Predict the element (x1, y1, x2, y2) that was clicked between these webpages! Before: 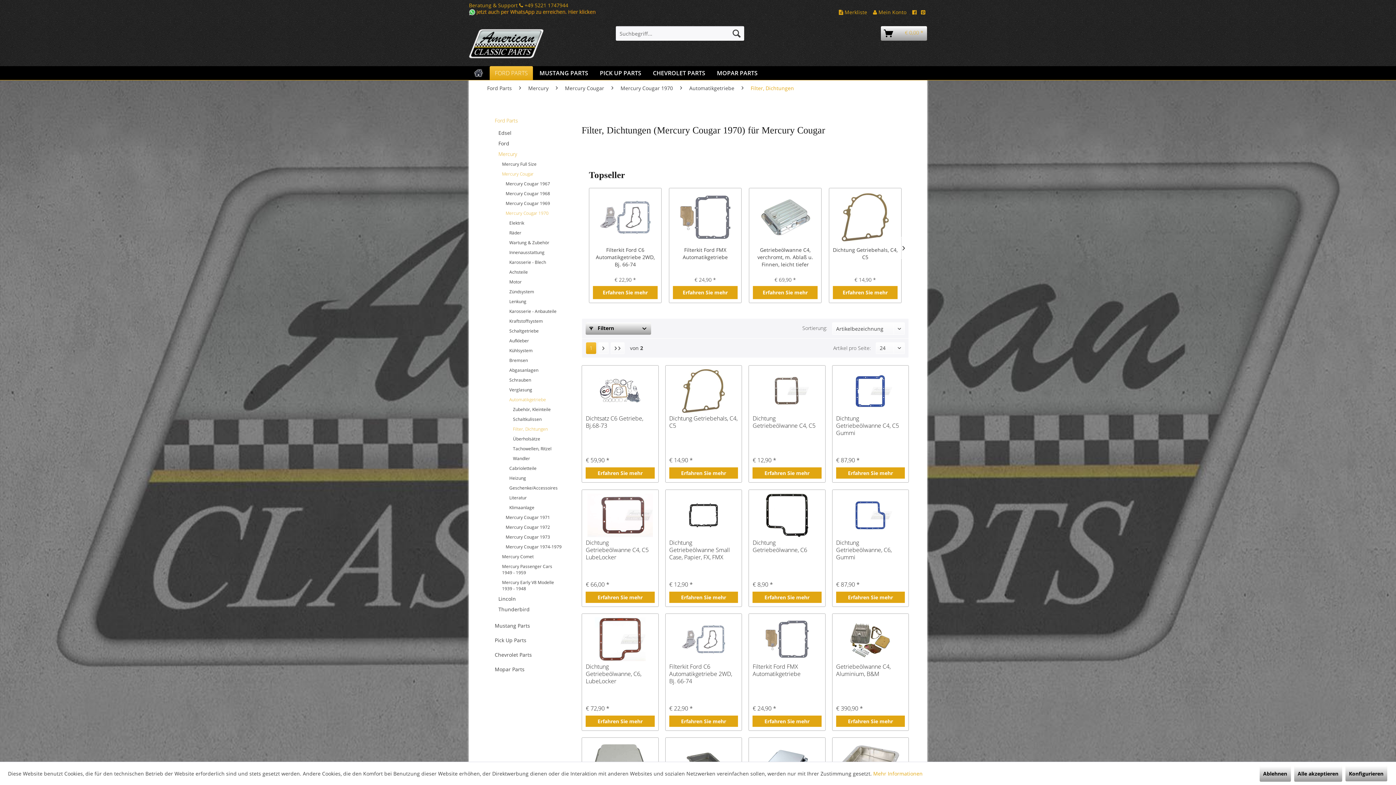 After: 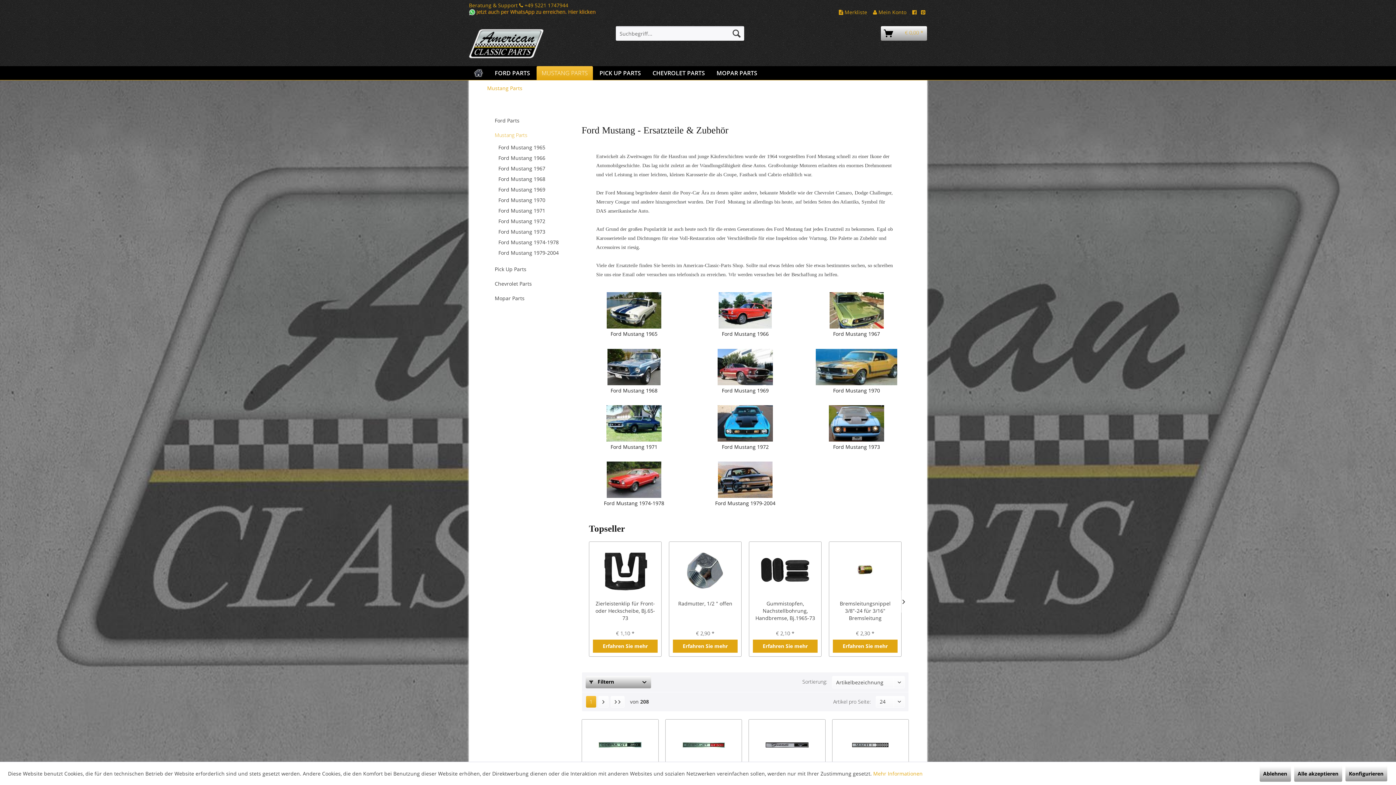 Action: bbox: (534, 66, 593, 80) label: MUSTANG PARTS